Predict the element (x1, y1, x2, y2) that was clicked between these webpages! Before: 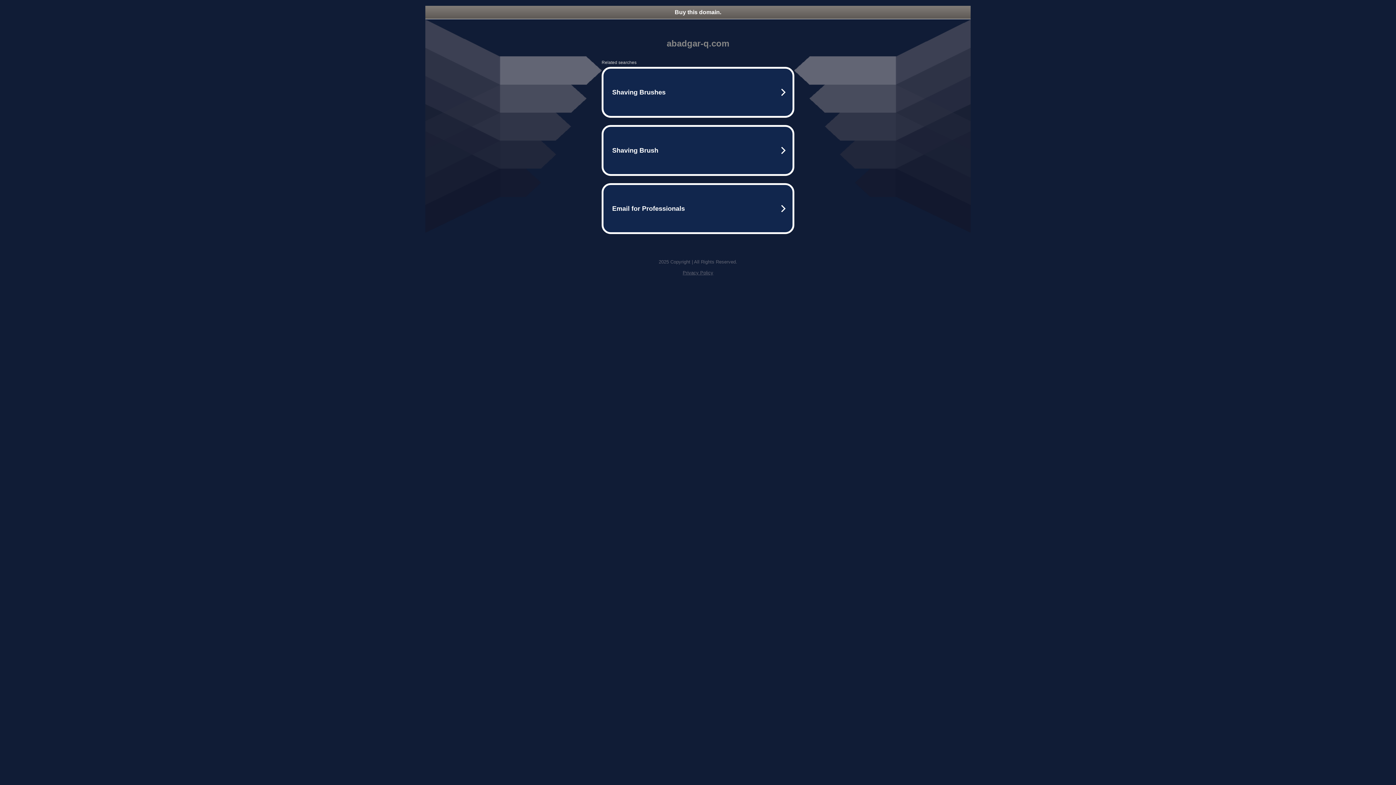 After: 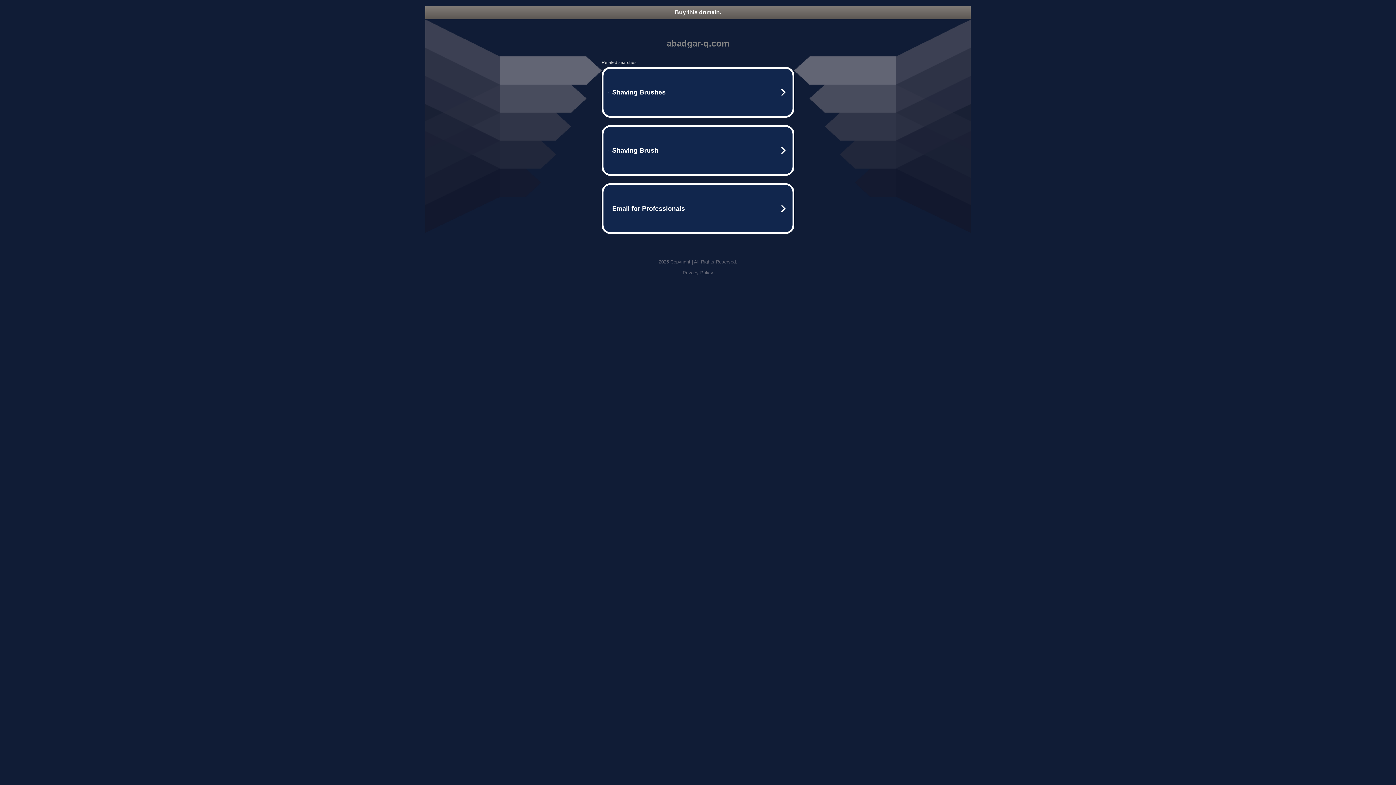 Action: bbox: (682, 270, 713, 275) label: Privacy Policy